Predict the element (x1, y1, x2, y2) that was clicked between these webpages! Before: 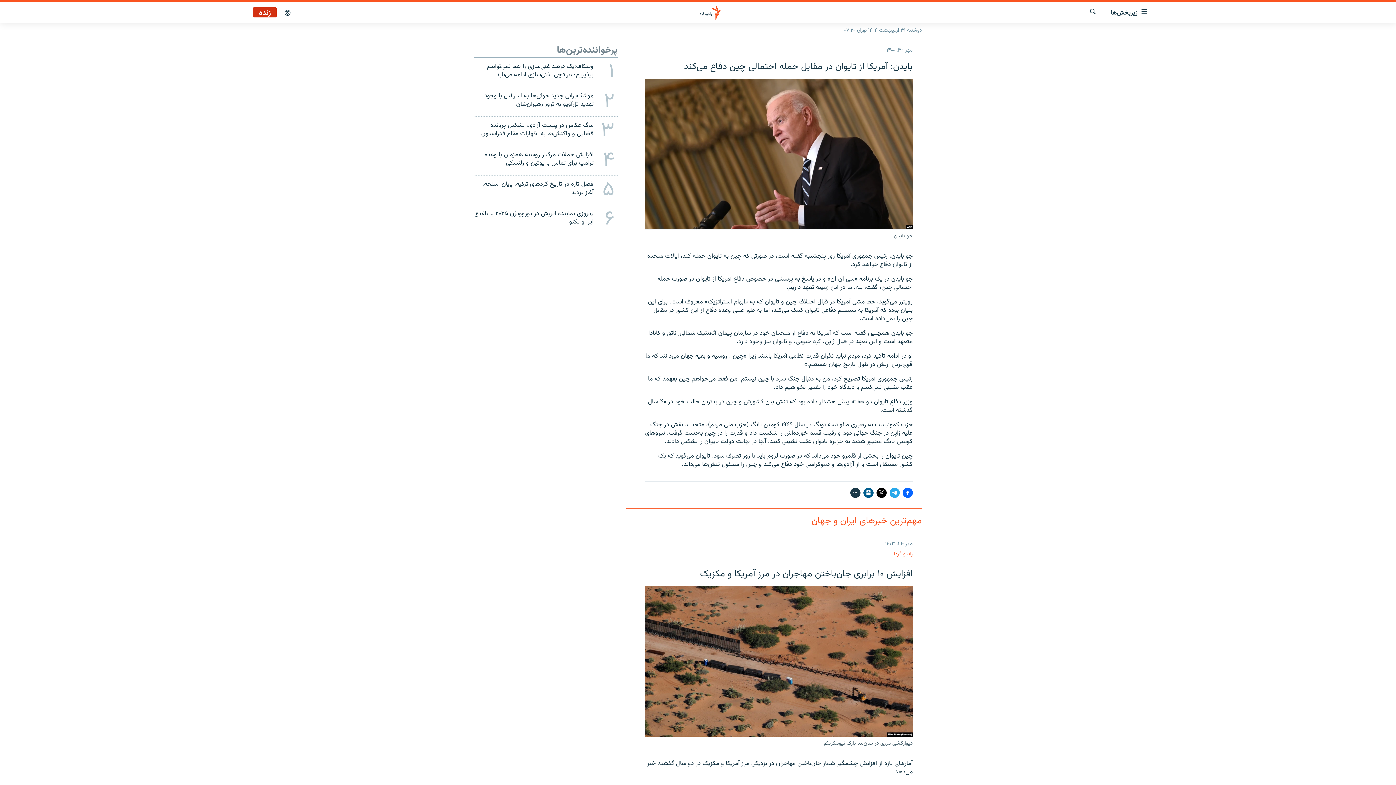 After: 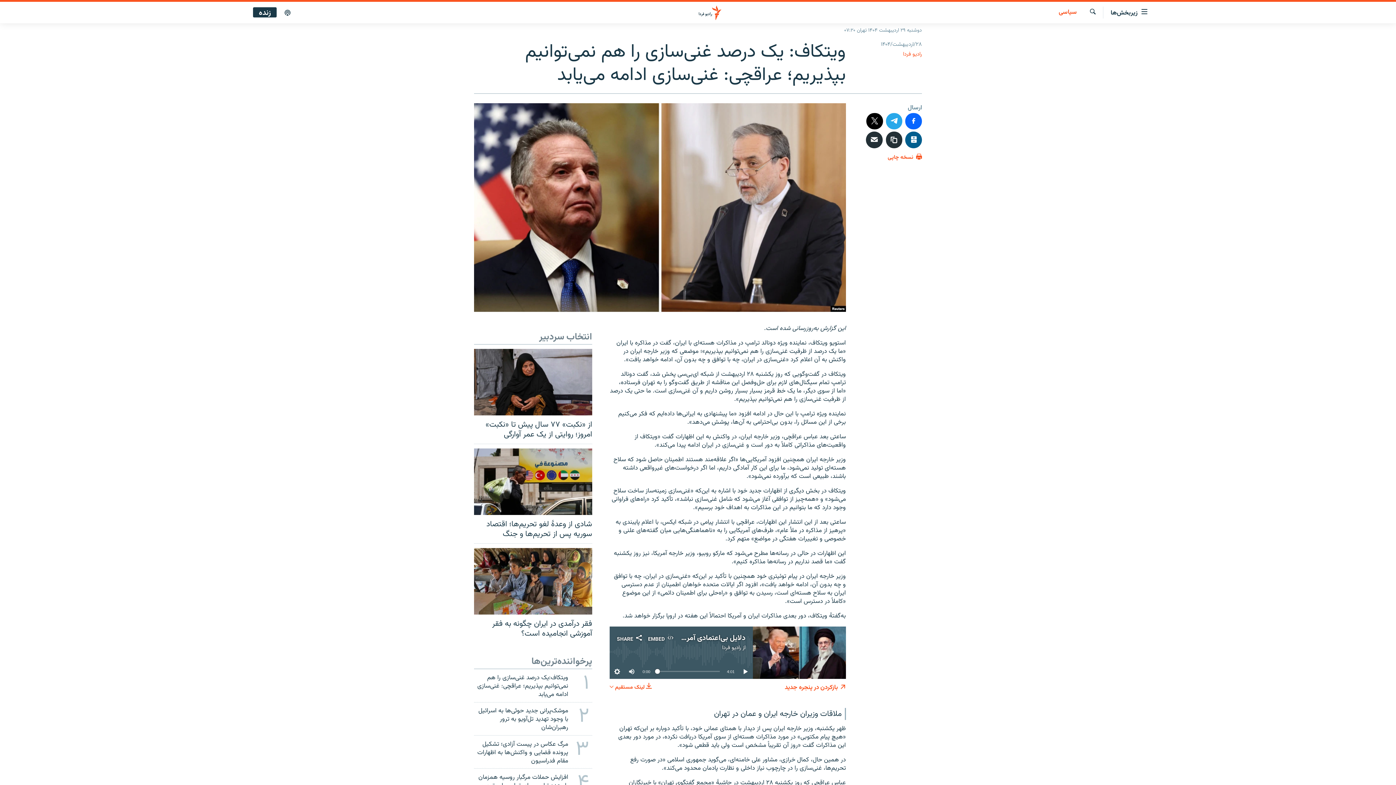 Action: bbox: (469, 57, 622, 87) label: ۱
ویتکاف:یک درصد غنی‌سازی را هم نمی‌توانیم بپذیریم؛ عراقچی: غنی‌سازی ادامه می‌یابد